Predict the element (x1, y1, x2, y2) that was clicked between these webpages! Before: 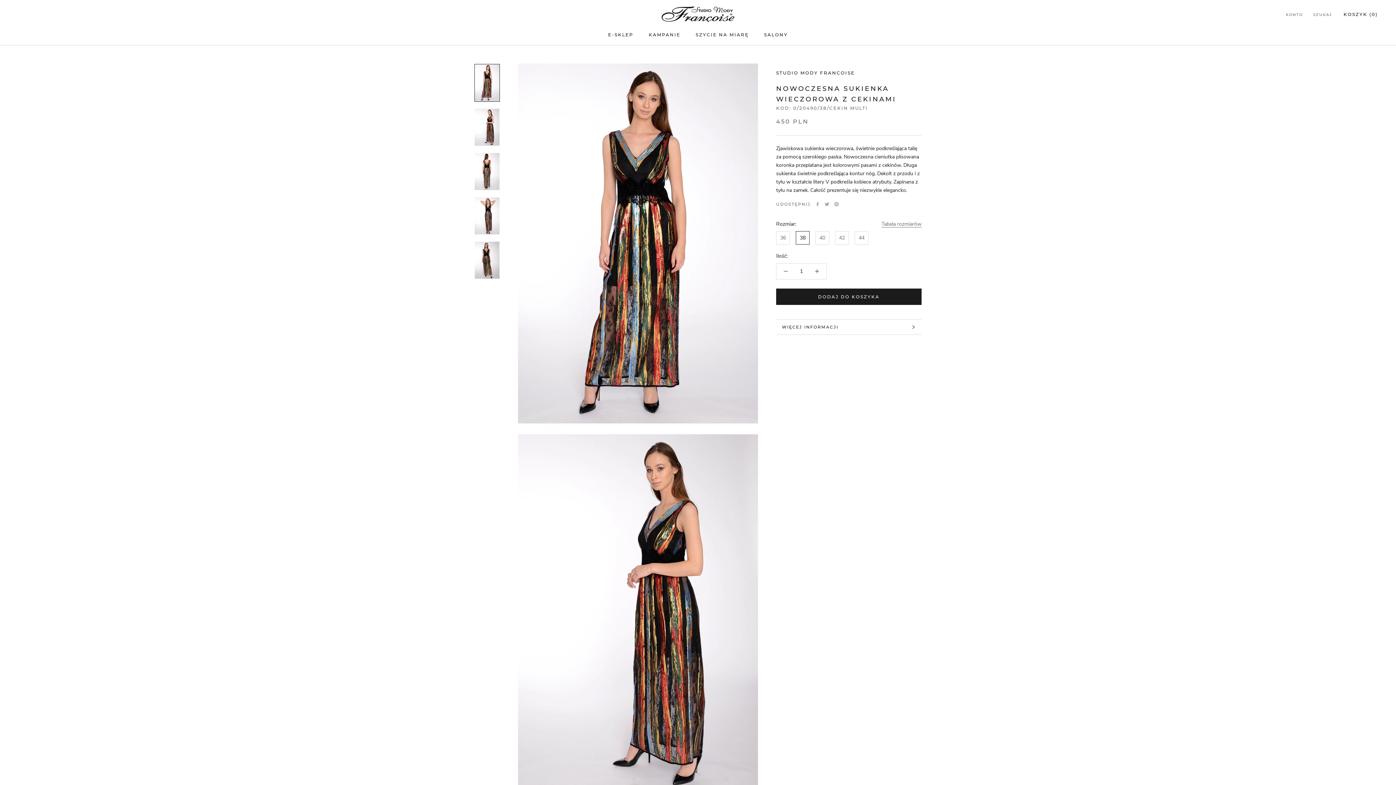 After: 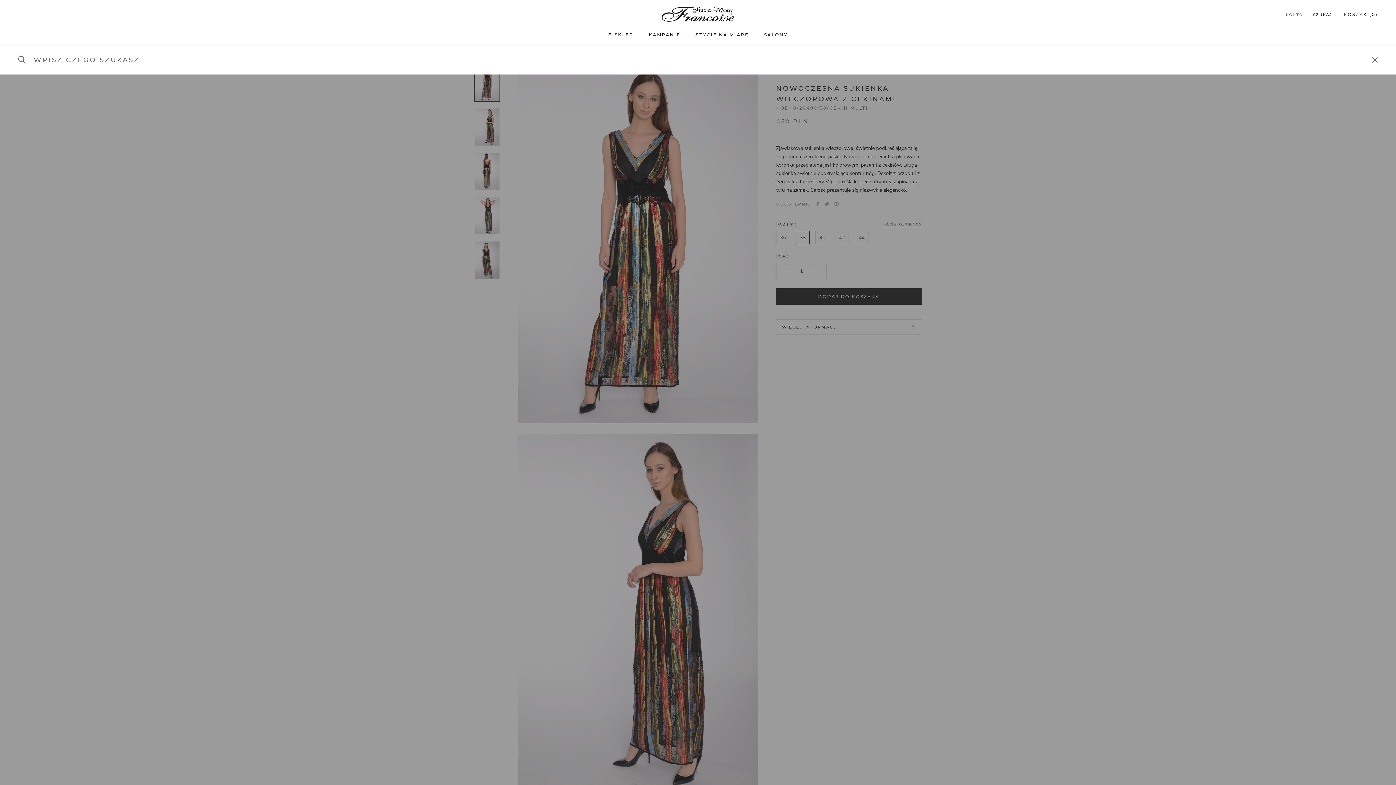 Action: label: SZUKAJ bbox: (1313, 11, 1332, 17)